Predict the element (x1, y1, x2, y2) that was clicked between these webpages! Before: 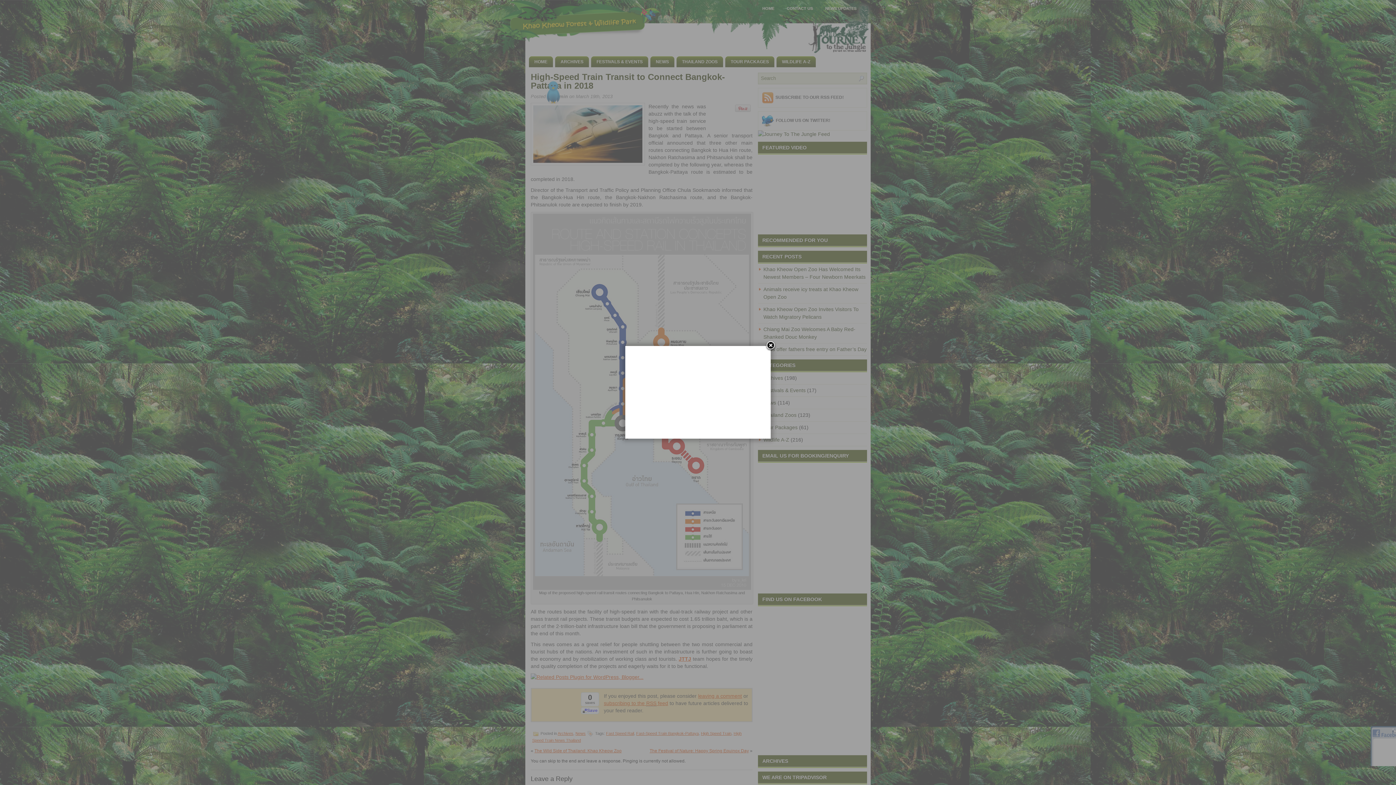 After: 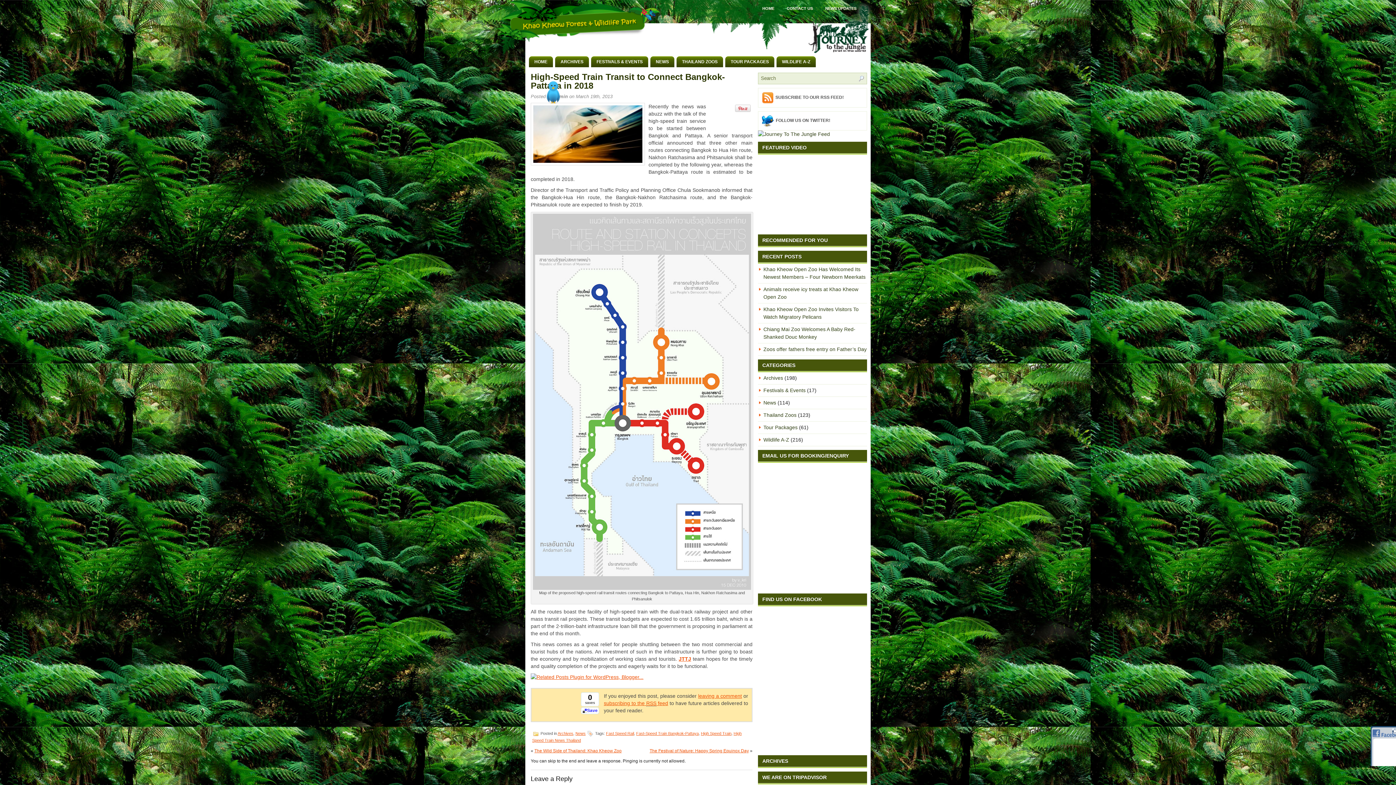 Action: bbox: (765, 340, 776, 351)